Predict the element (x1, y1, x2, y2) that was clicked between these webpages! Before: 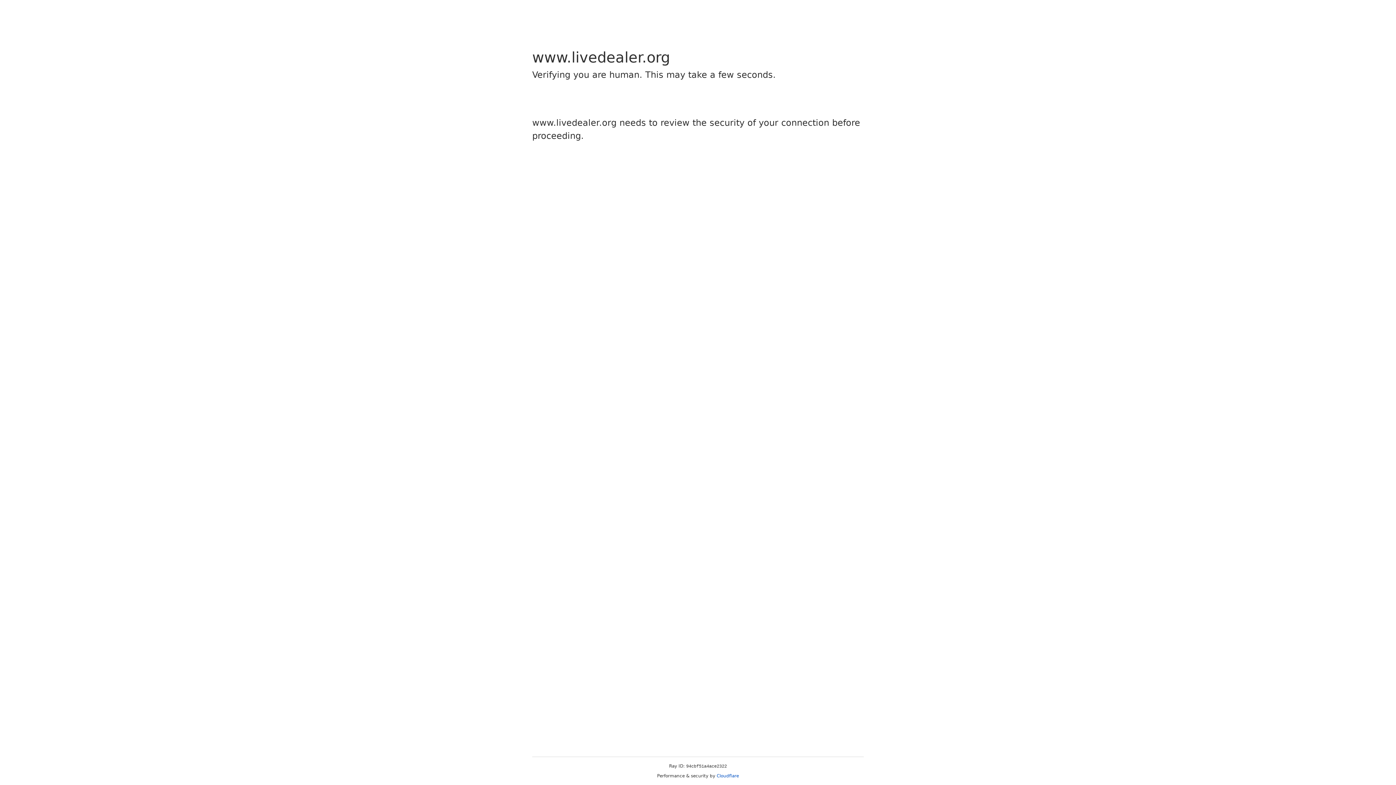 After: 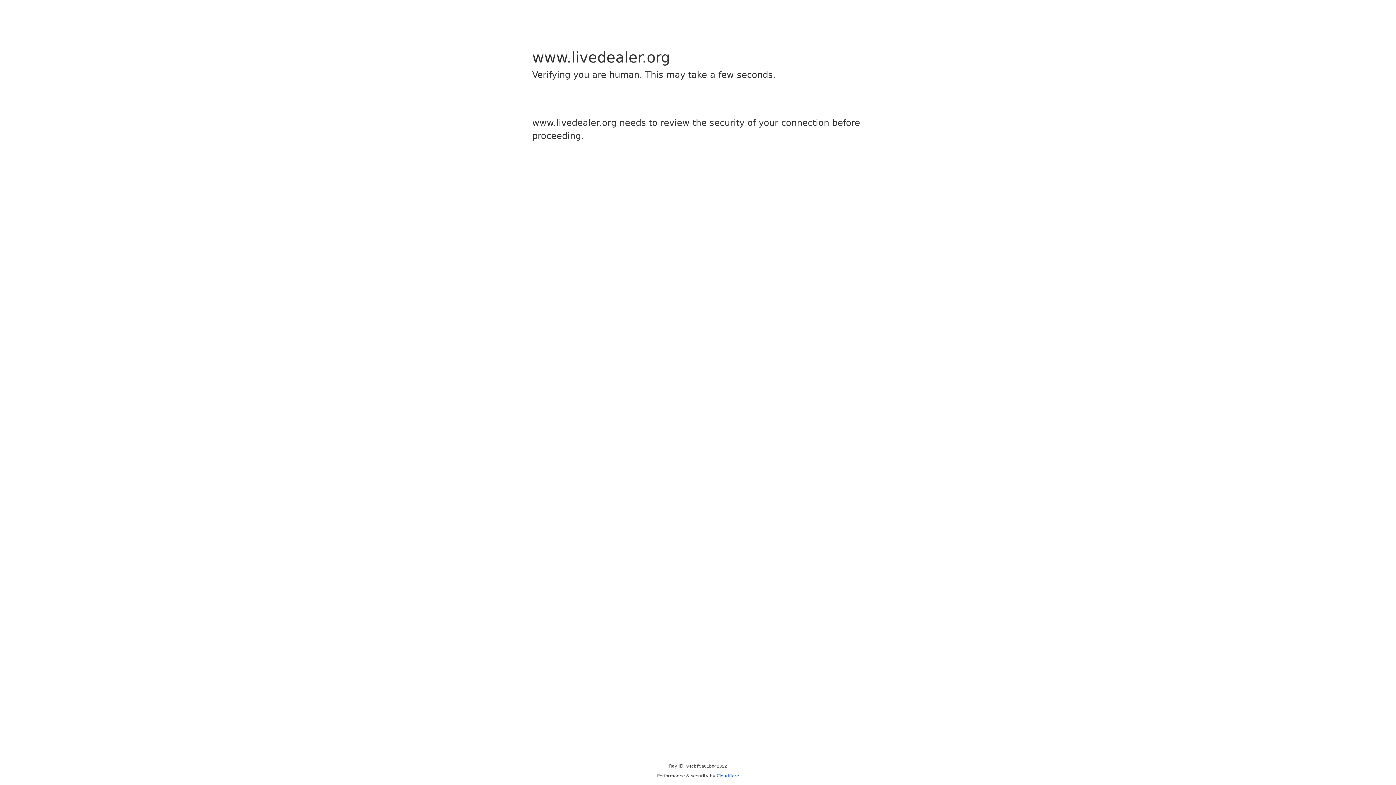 Action: label: Cloudflare bbox: (716, 773, 739, 778)